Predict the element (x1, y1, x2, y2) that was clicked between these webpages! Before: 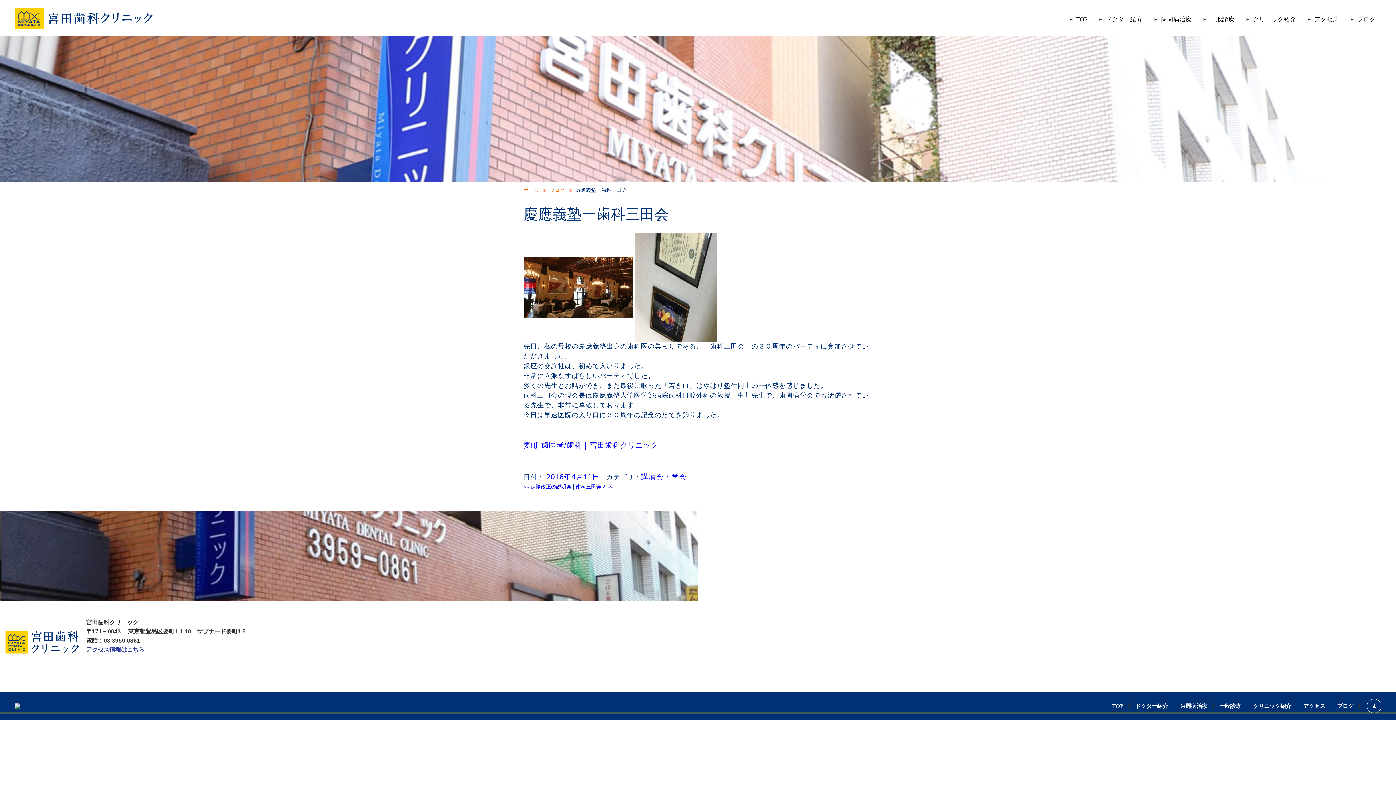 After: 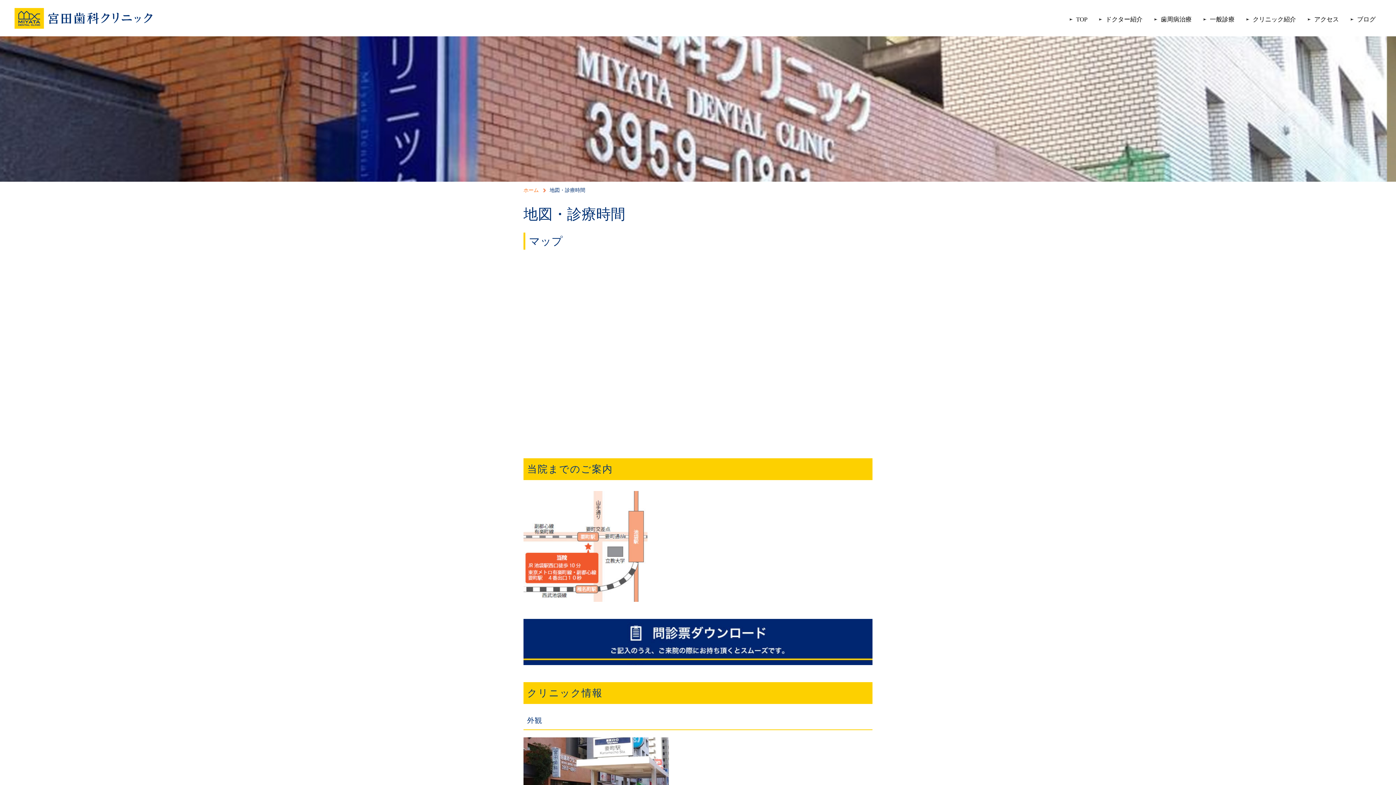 Action: bbox: (1308, 16, 1339, 22) label: アクセス